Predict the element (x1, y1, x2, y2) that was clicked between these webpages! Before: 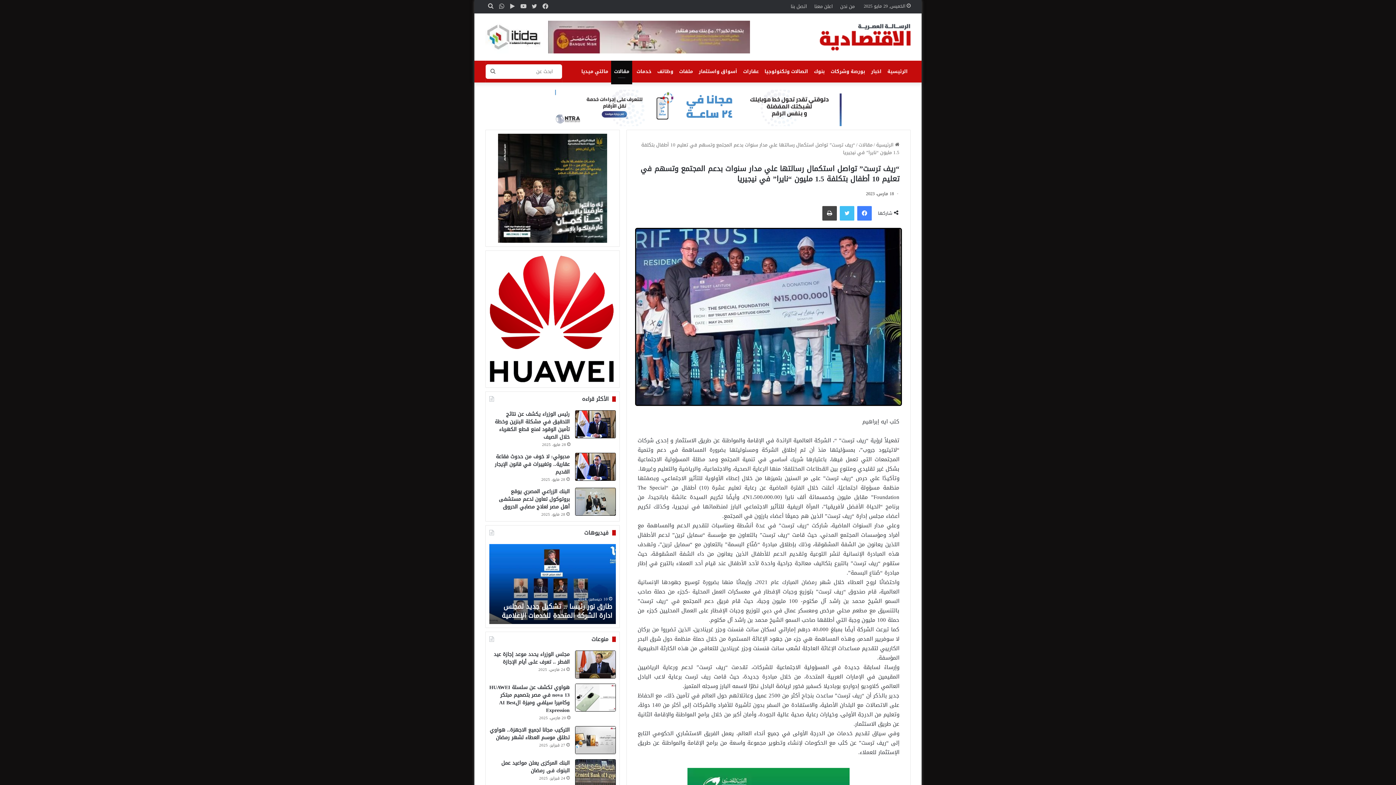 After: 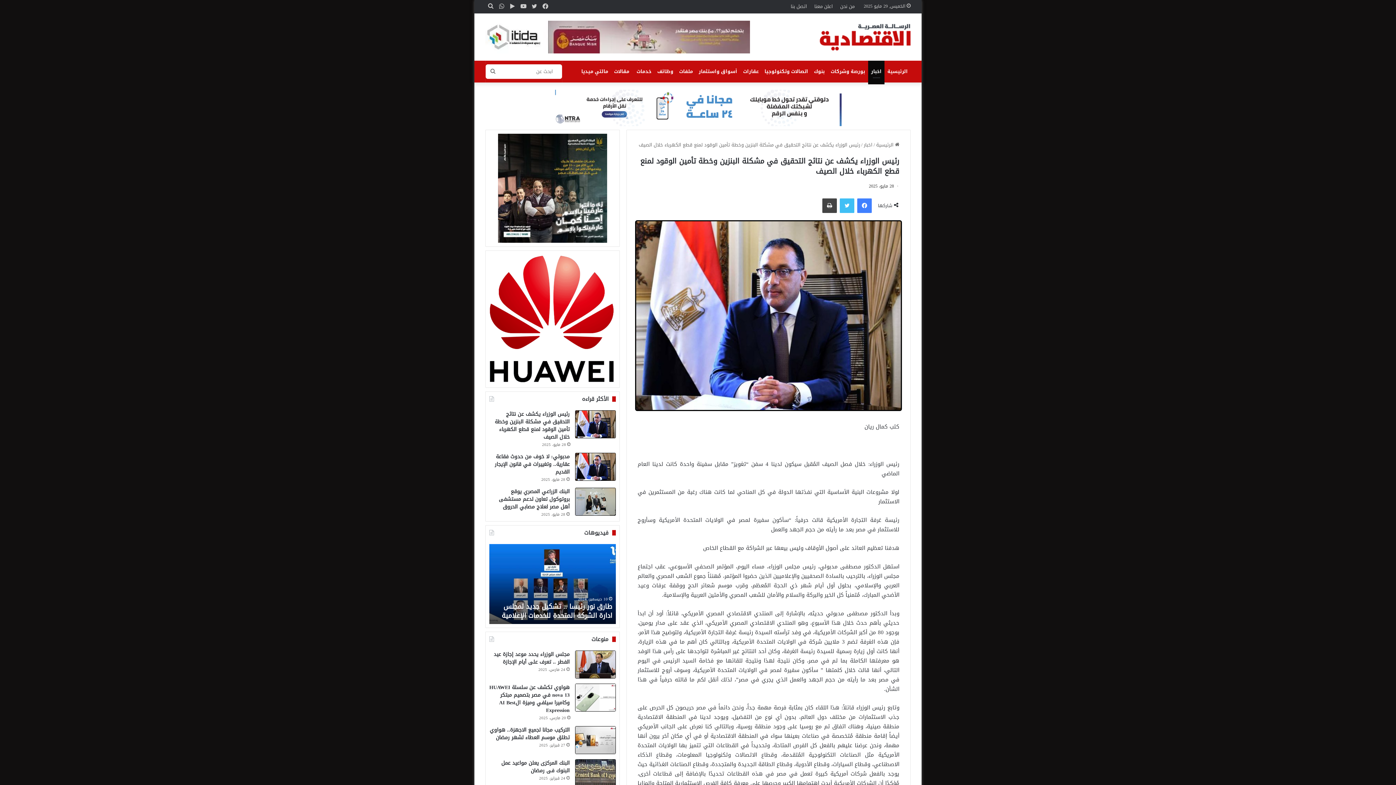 Action: bbox: (494, 409, 569, 442) label: رئيس الوزراء يكشف عن نتائج التحقيق في مشكلة البنزين وخطة تأمين الوقود لمنع قطع الكهرباء خلال الصيف